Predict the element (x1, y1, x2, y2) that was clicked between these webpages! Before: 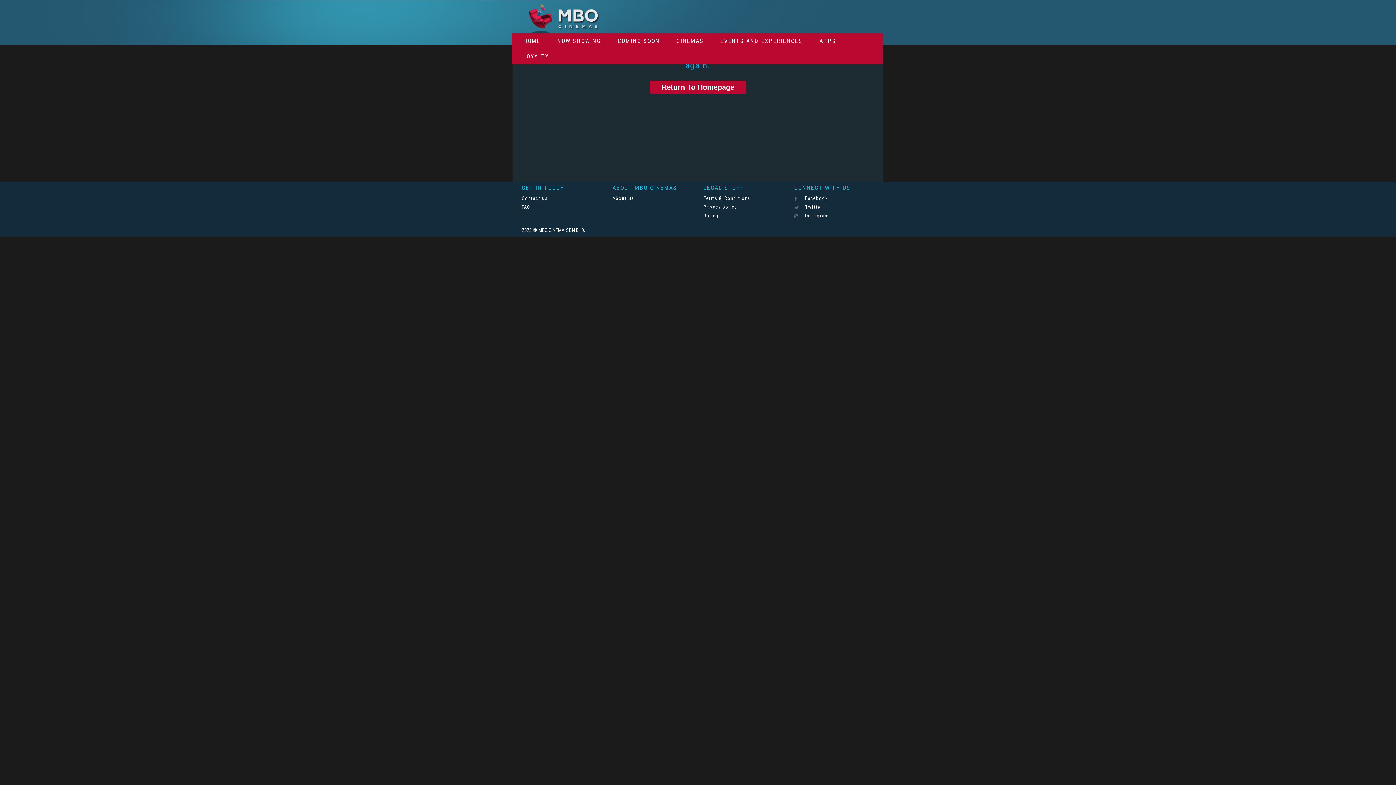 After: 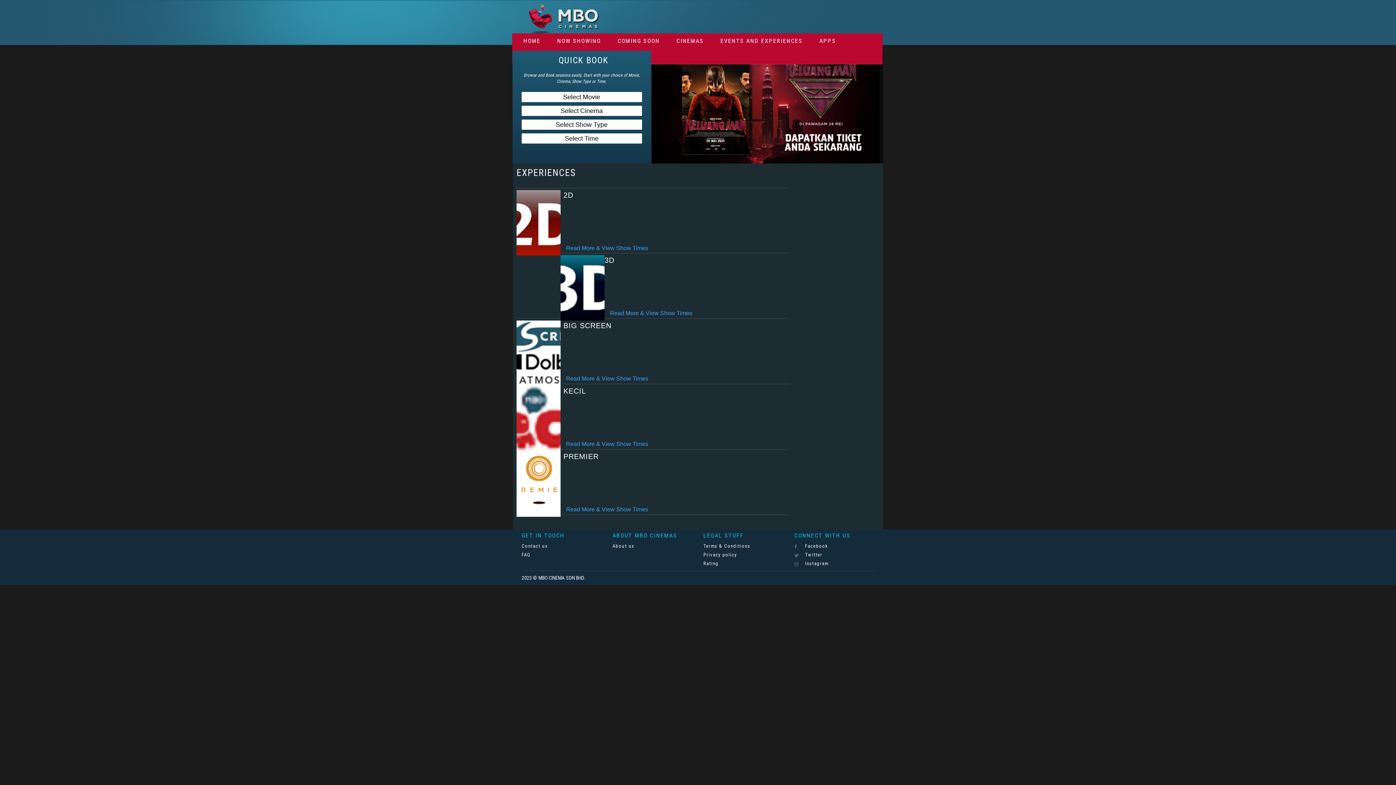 Action: label: EVENTS AND EXPERIENCES bbox: (715, 33, 808, 48)